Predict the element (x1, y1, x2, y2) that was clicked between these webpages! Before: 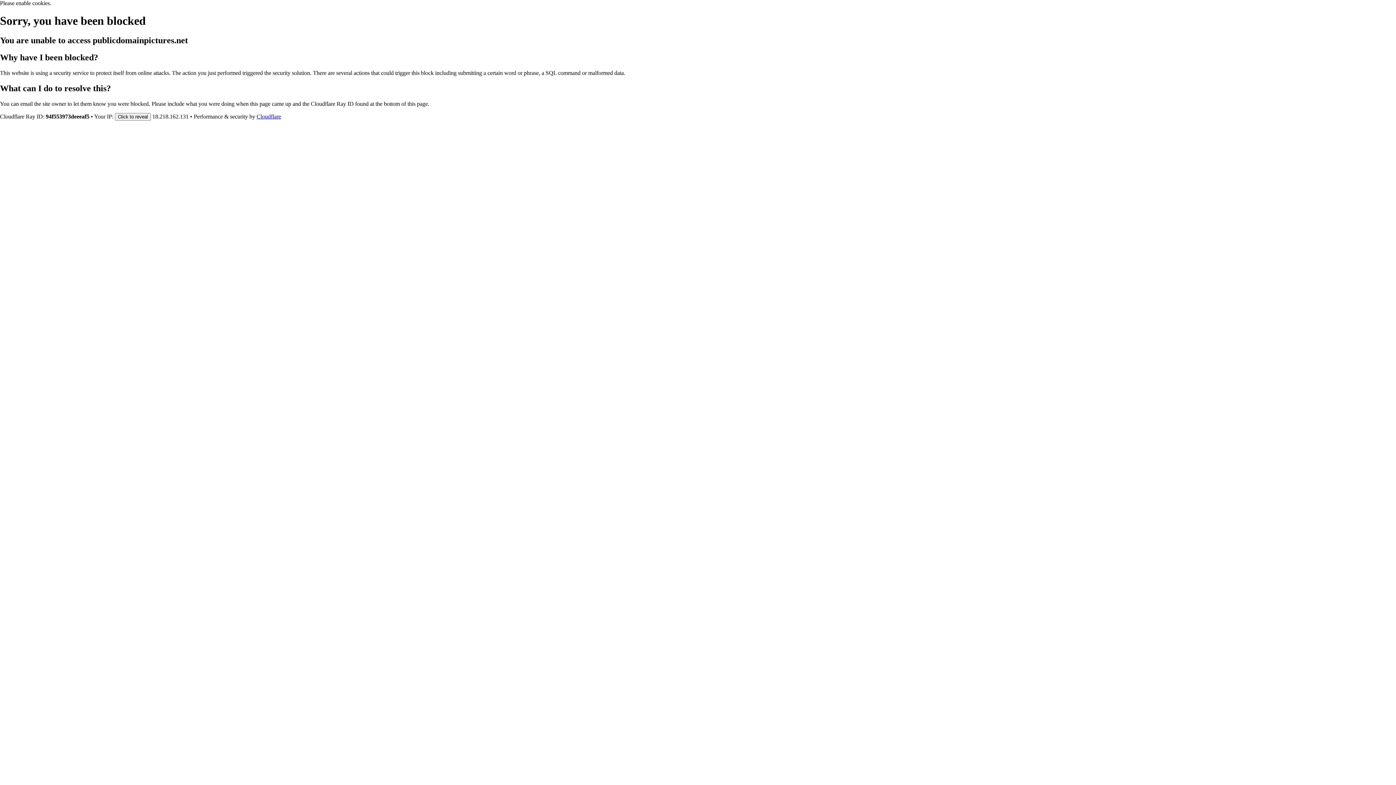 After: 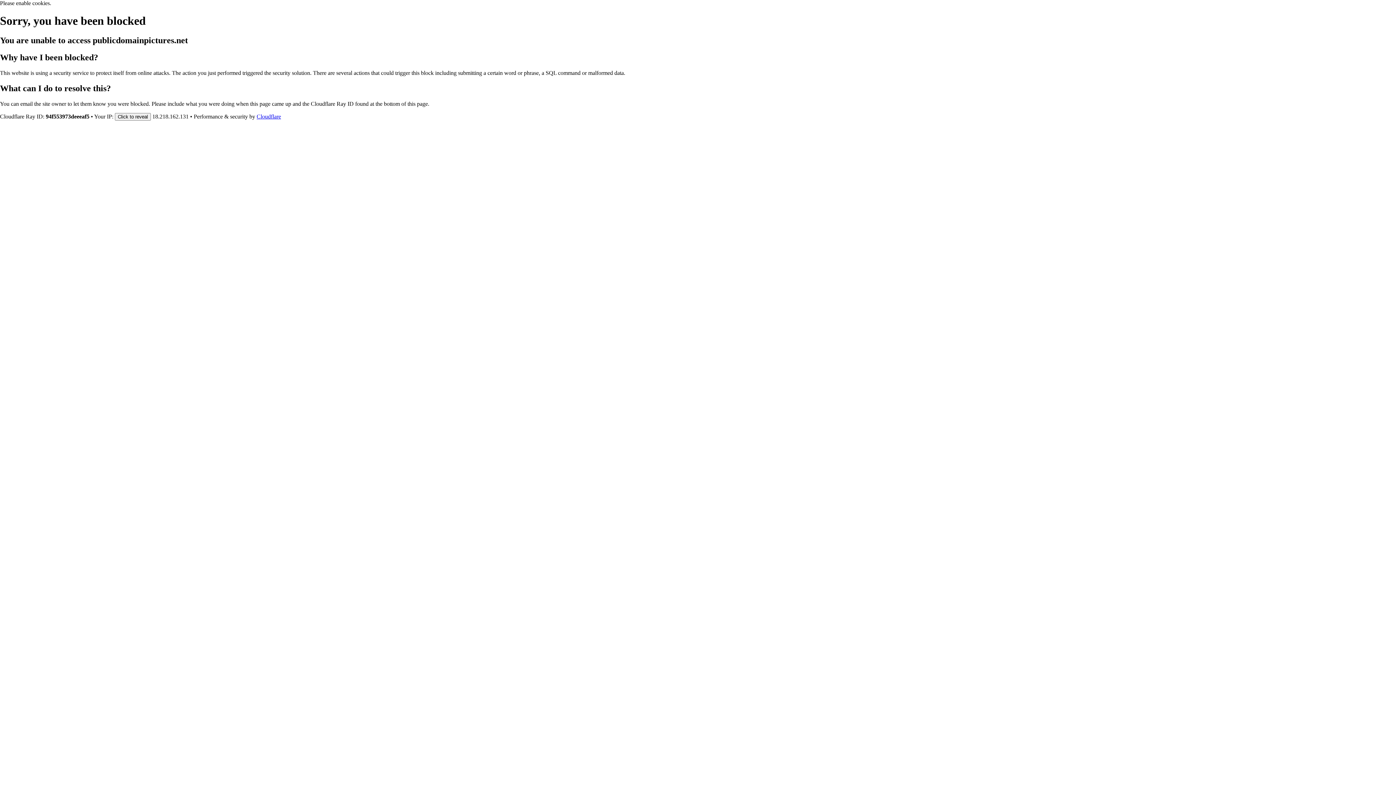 Action: label: Cloudflare bbox: (256, 113, 281, 119)